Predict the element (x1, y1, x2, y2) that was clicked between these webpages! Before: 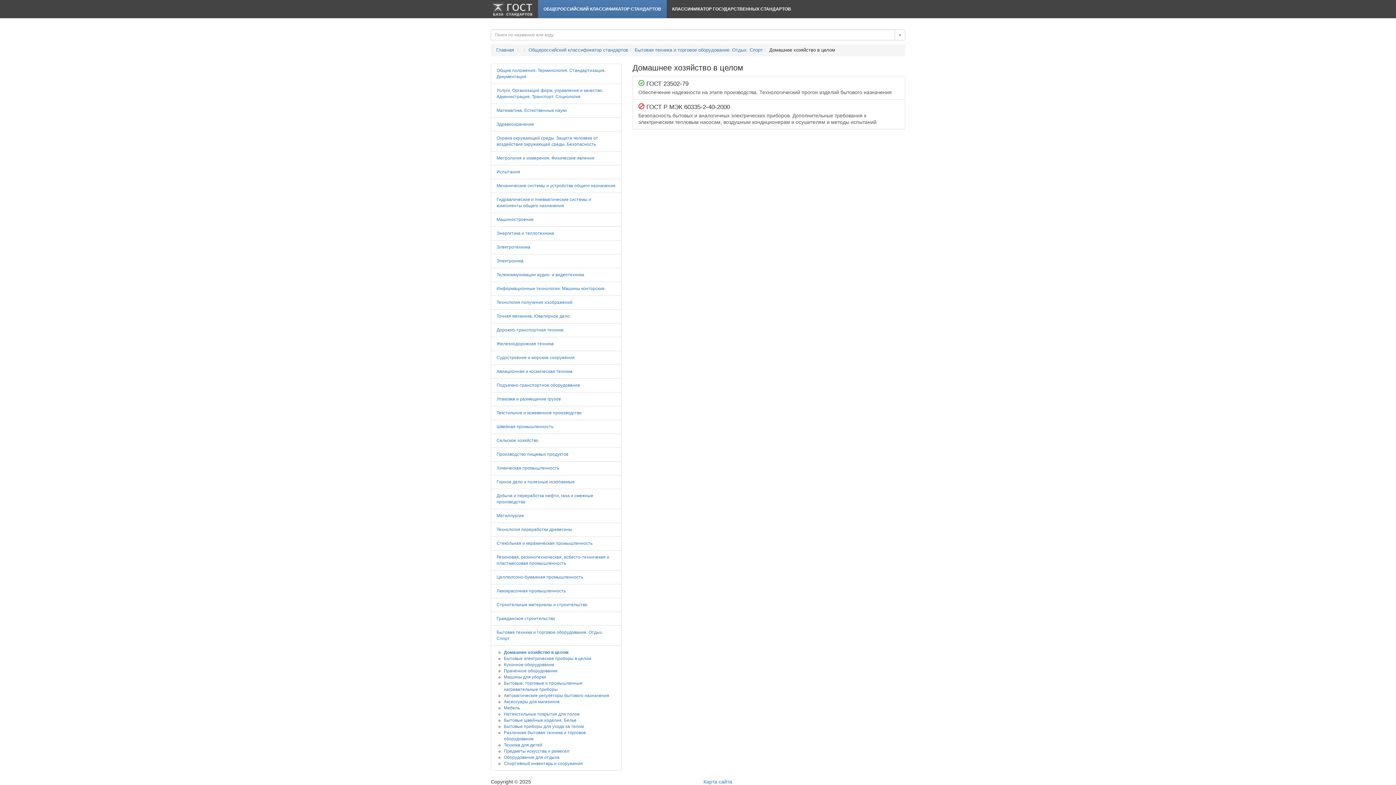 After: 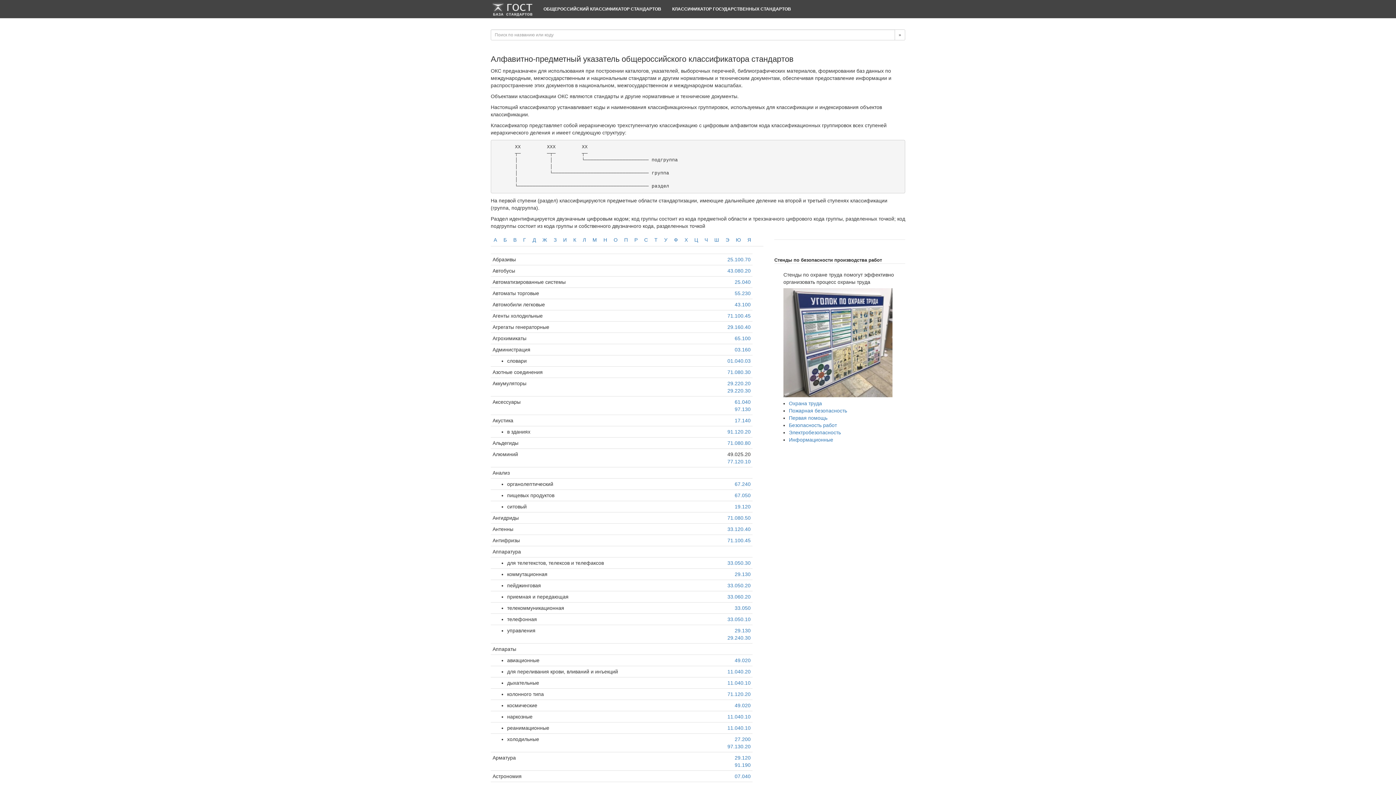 Action: bbox: (485, 0, 538, 18)